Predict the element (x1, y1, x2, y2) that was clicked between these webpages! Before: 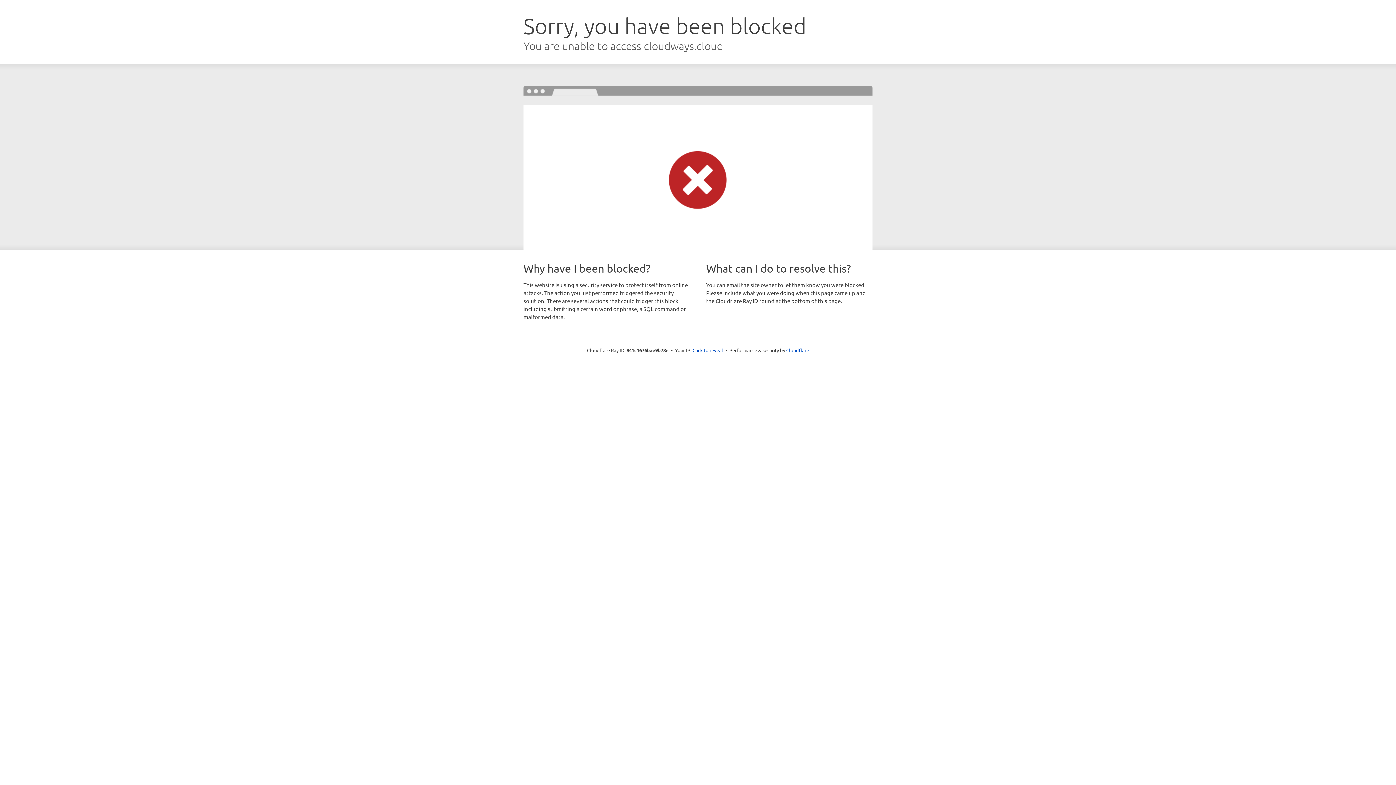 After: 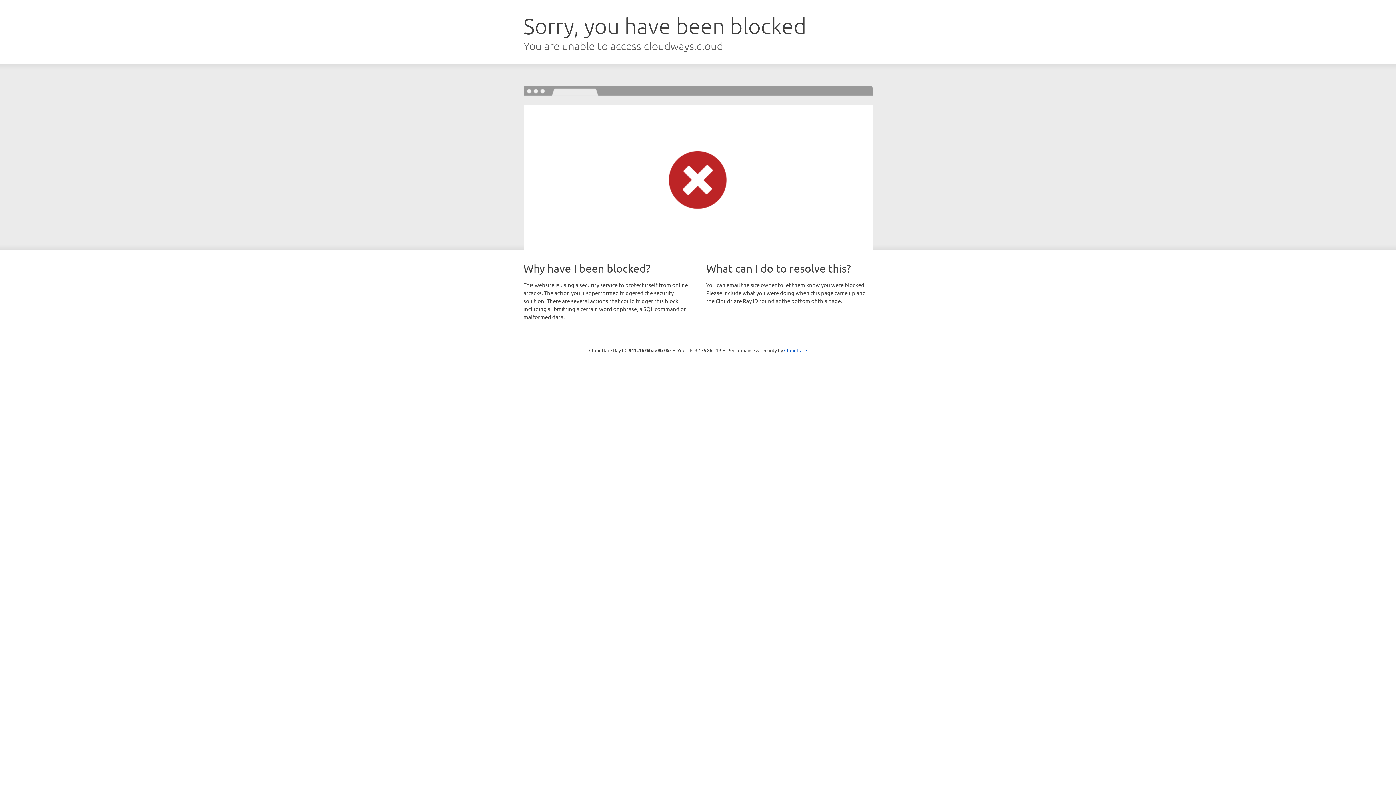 Action: bbox: (692, 346, 723, 353) label: Click to reveal